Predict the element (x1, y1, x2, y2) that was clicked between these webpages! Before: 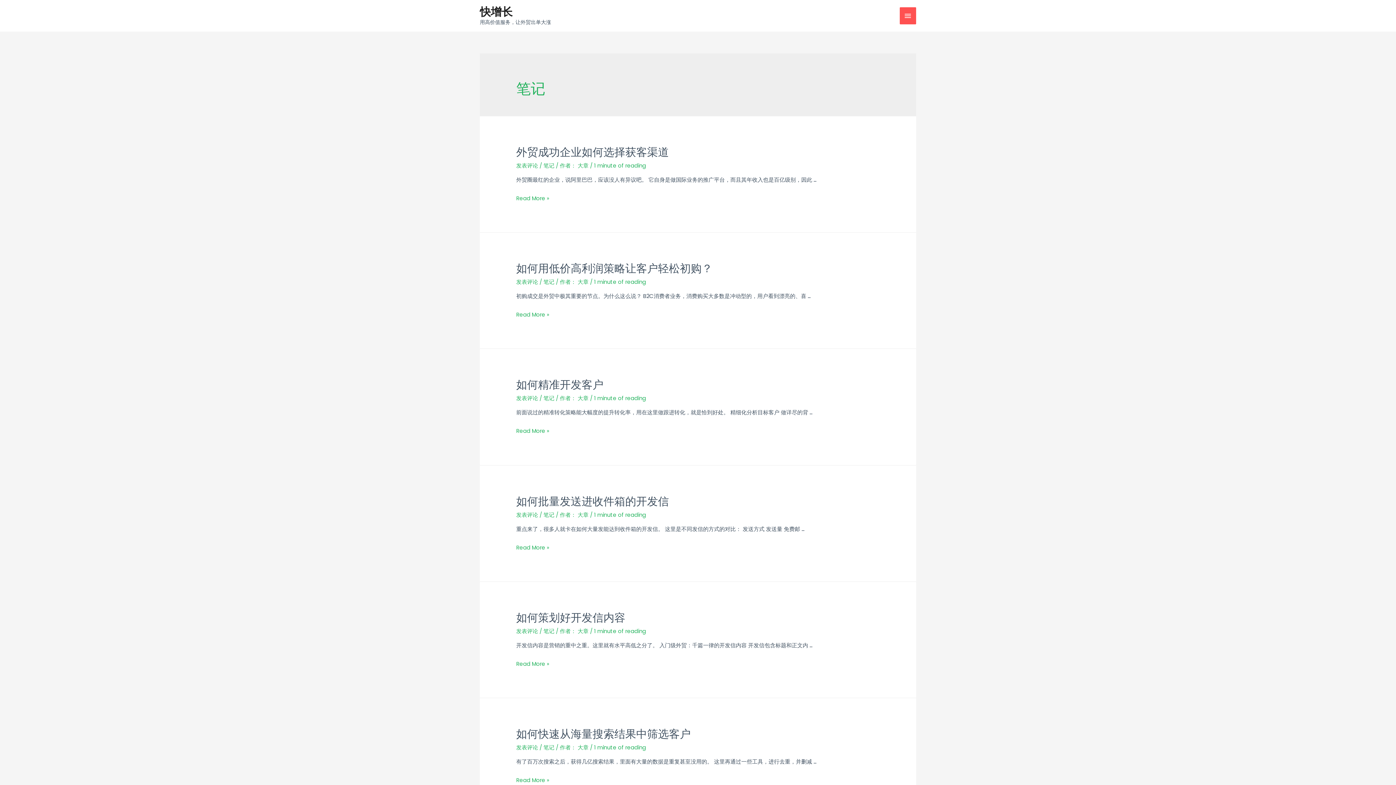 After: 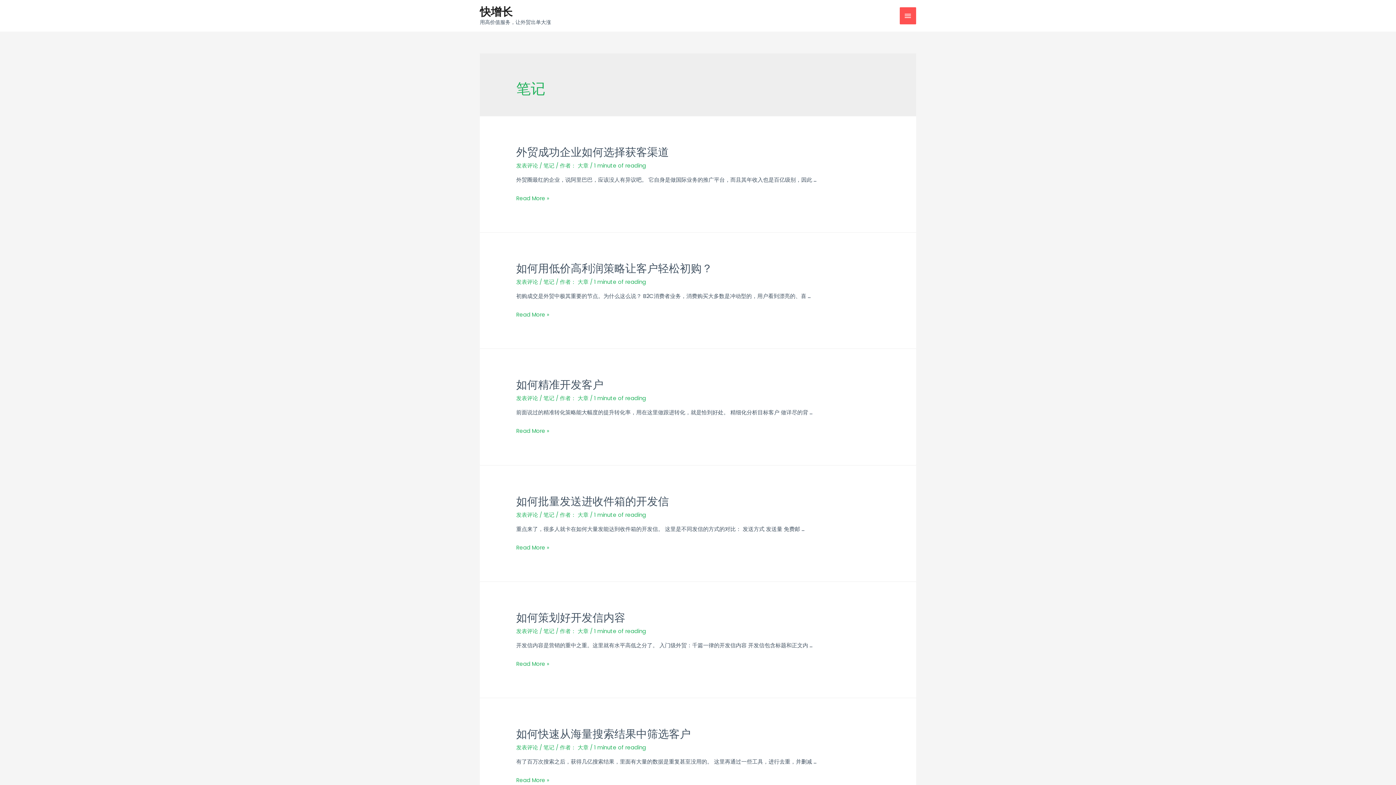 Action: bbox: (543, 161, 554, 169) label: 笔记